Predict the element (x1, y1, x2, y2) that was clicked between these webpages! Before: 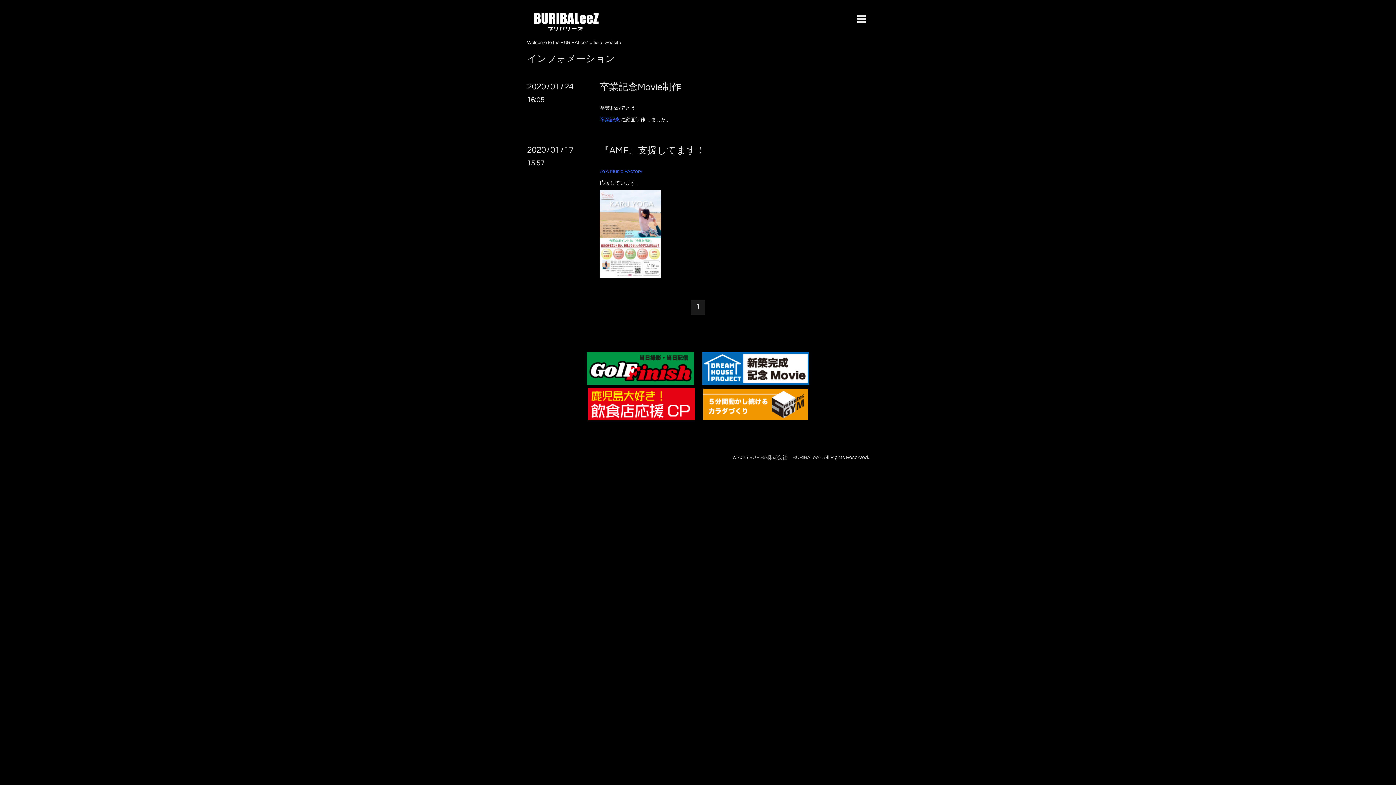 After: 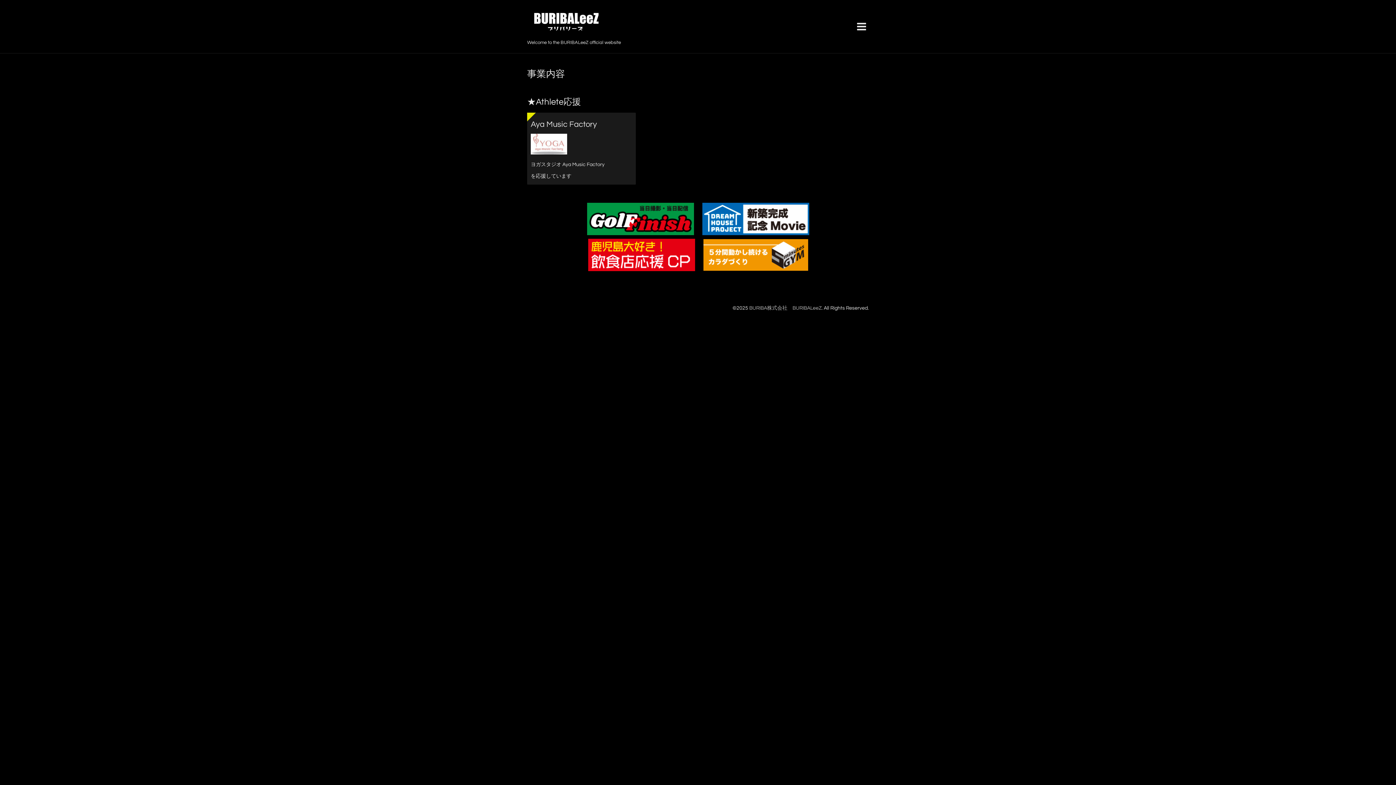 Action: bbox: (600, 273, 661, 278)